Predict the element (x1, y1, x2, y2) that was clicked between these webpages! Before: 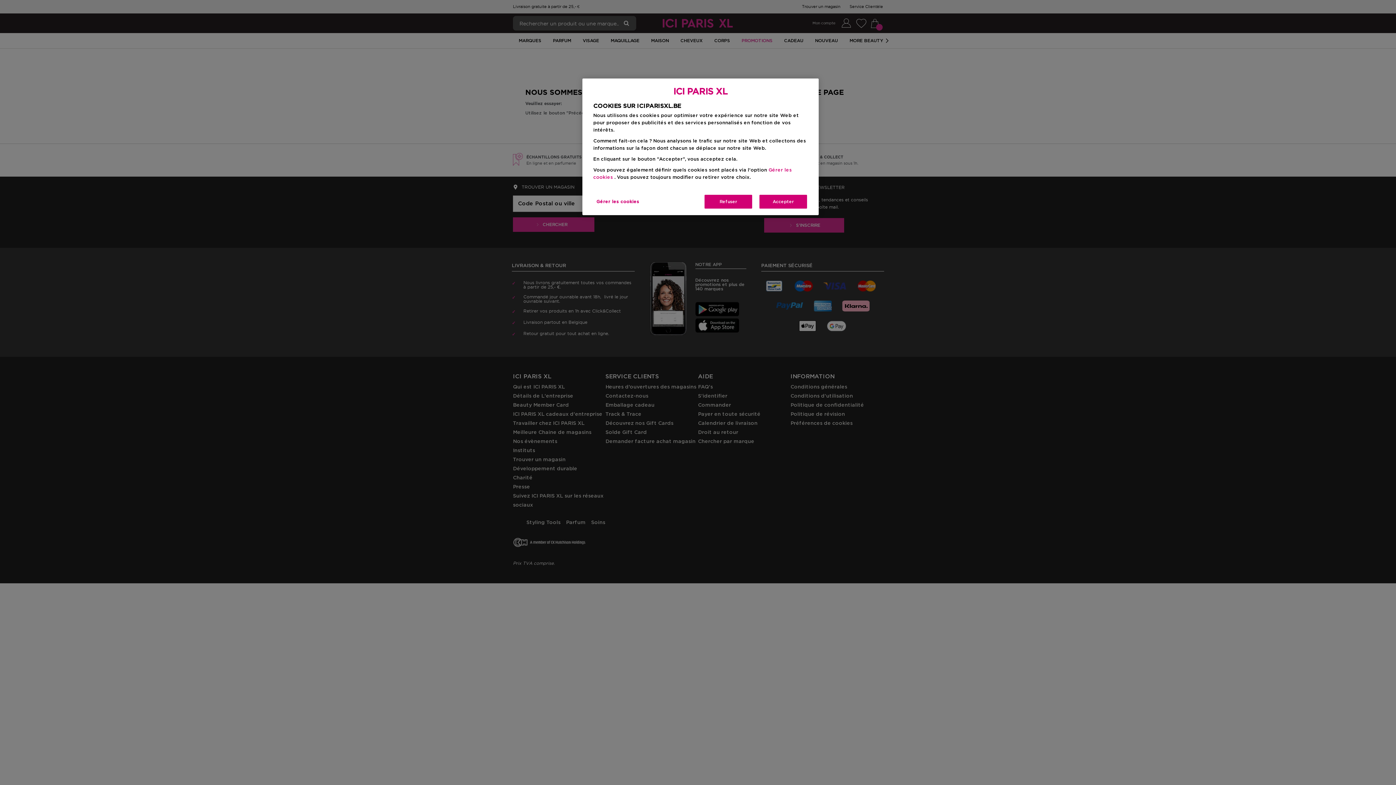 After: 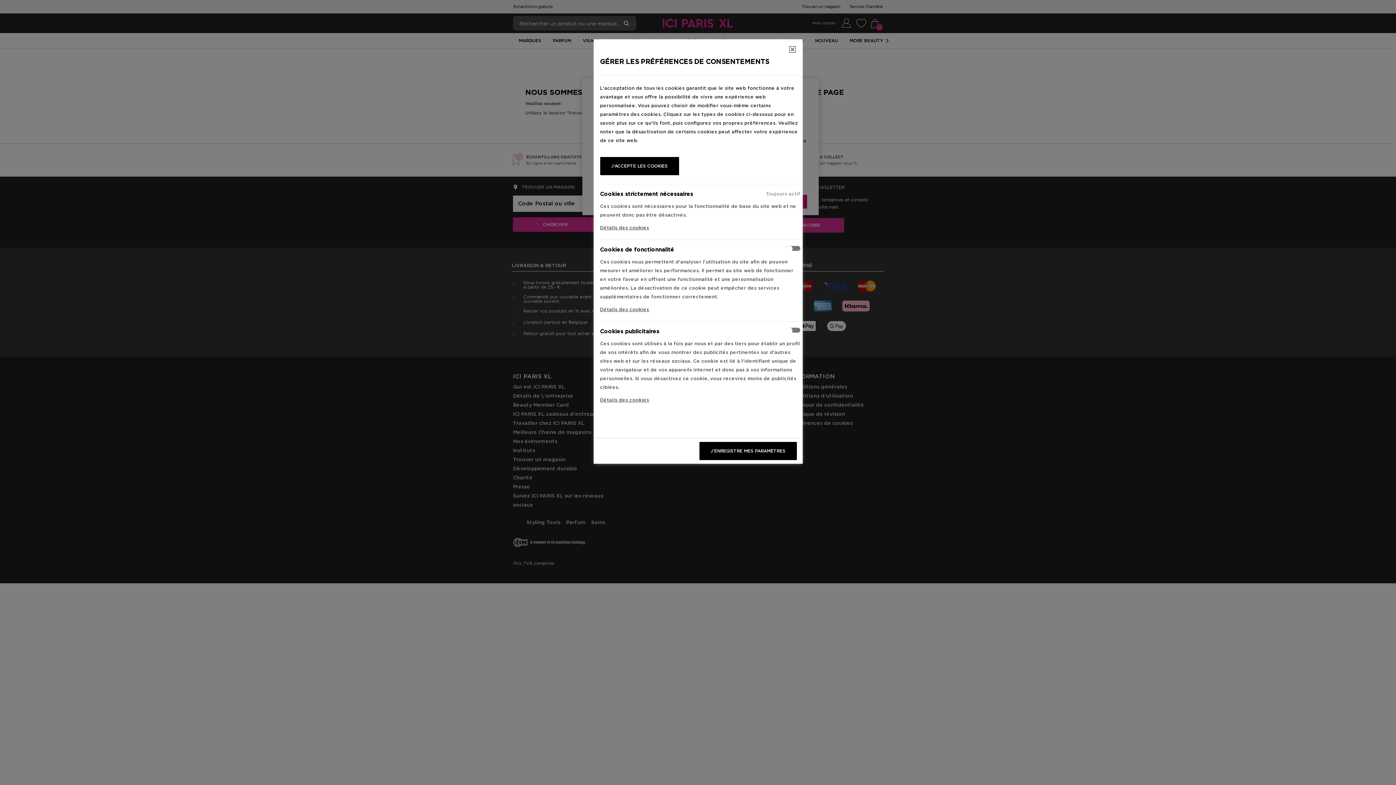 Action: label: Gérer les cookies bbox: (593, 194, 642, 209)